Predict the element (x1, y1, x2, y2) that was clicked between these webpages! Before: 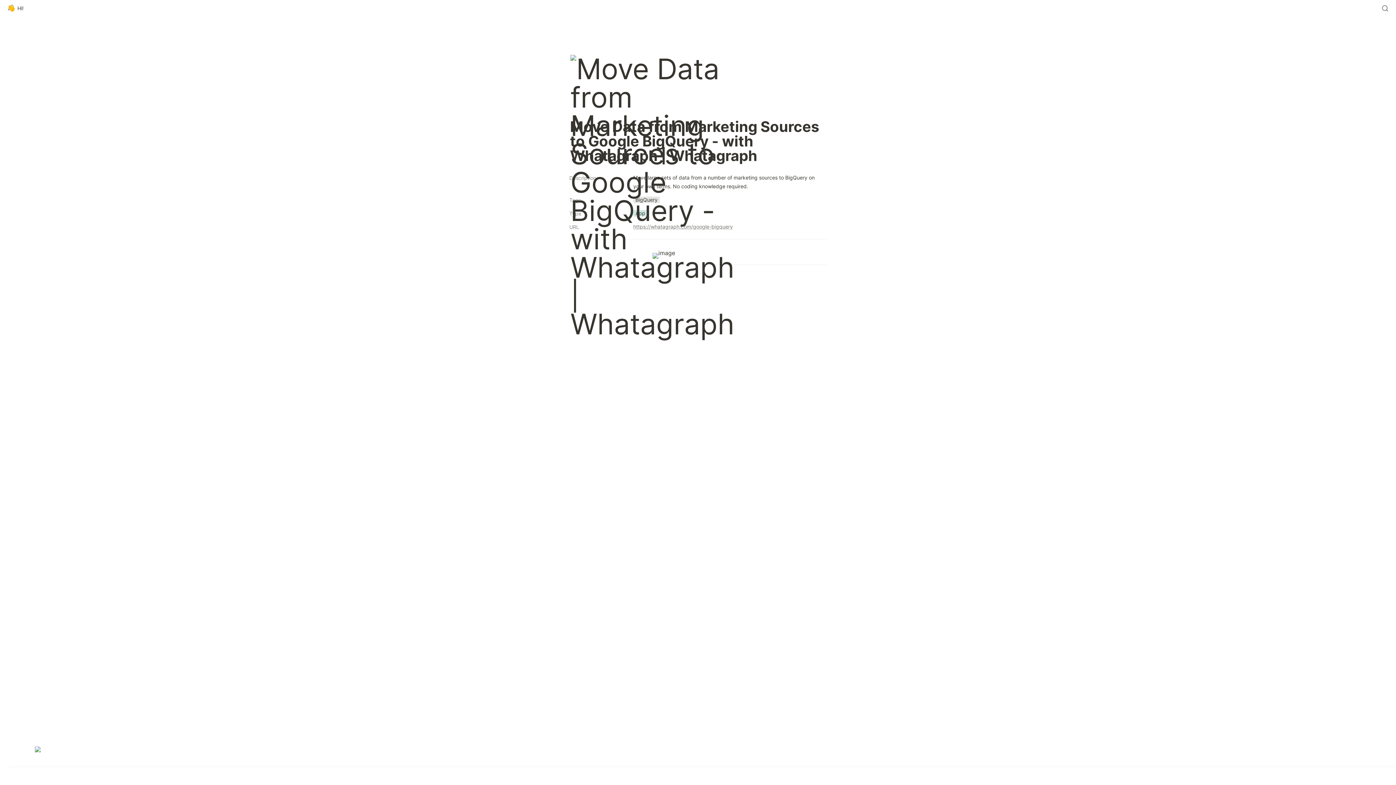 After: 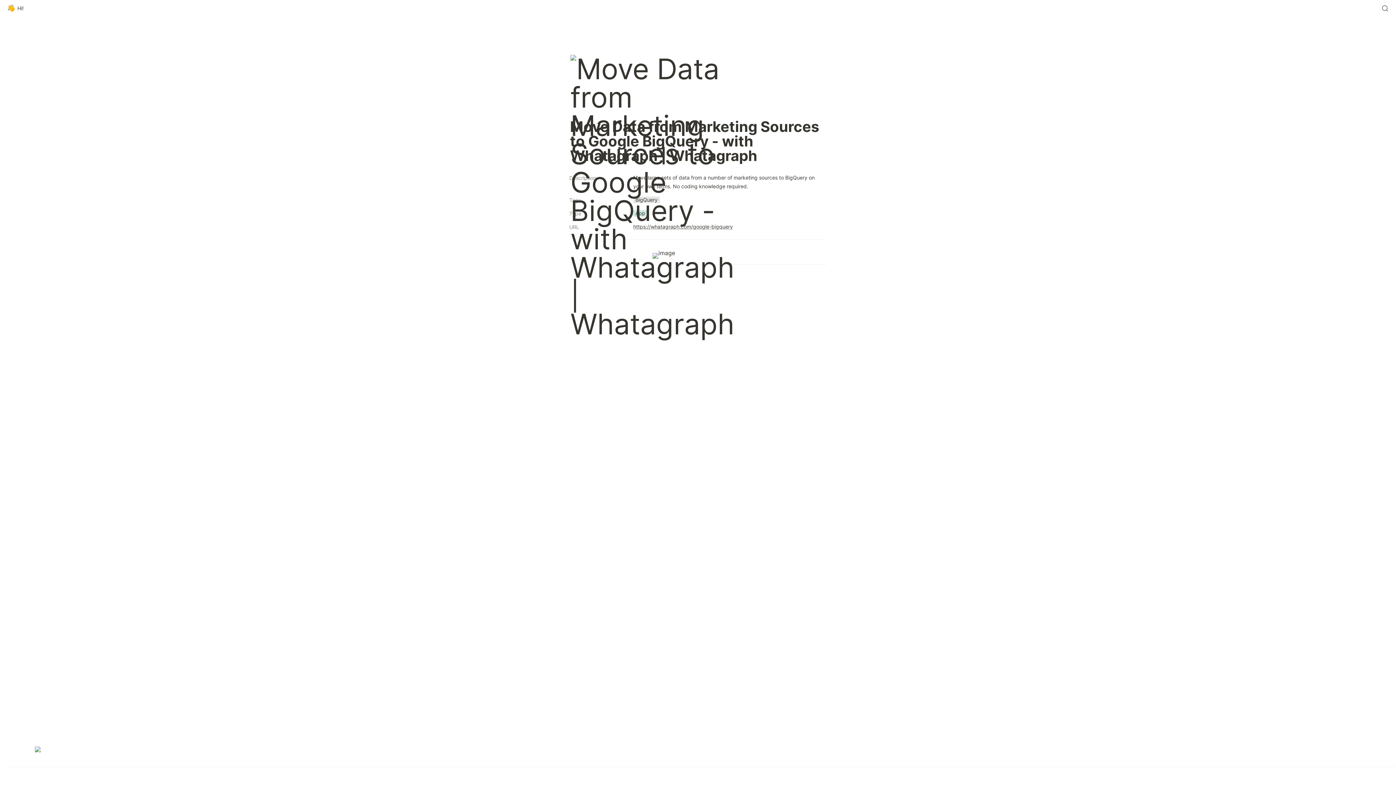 Action: bbox: (633, 222, 733, 231) label: https://whatagraph.com/google-bigquery